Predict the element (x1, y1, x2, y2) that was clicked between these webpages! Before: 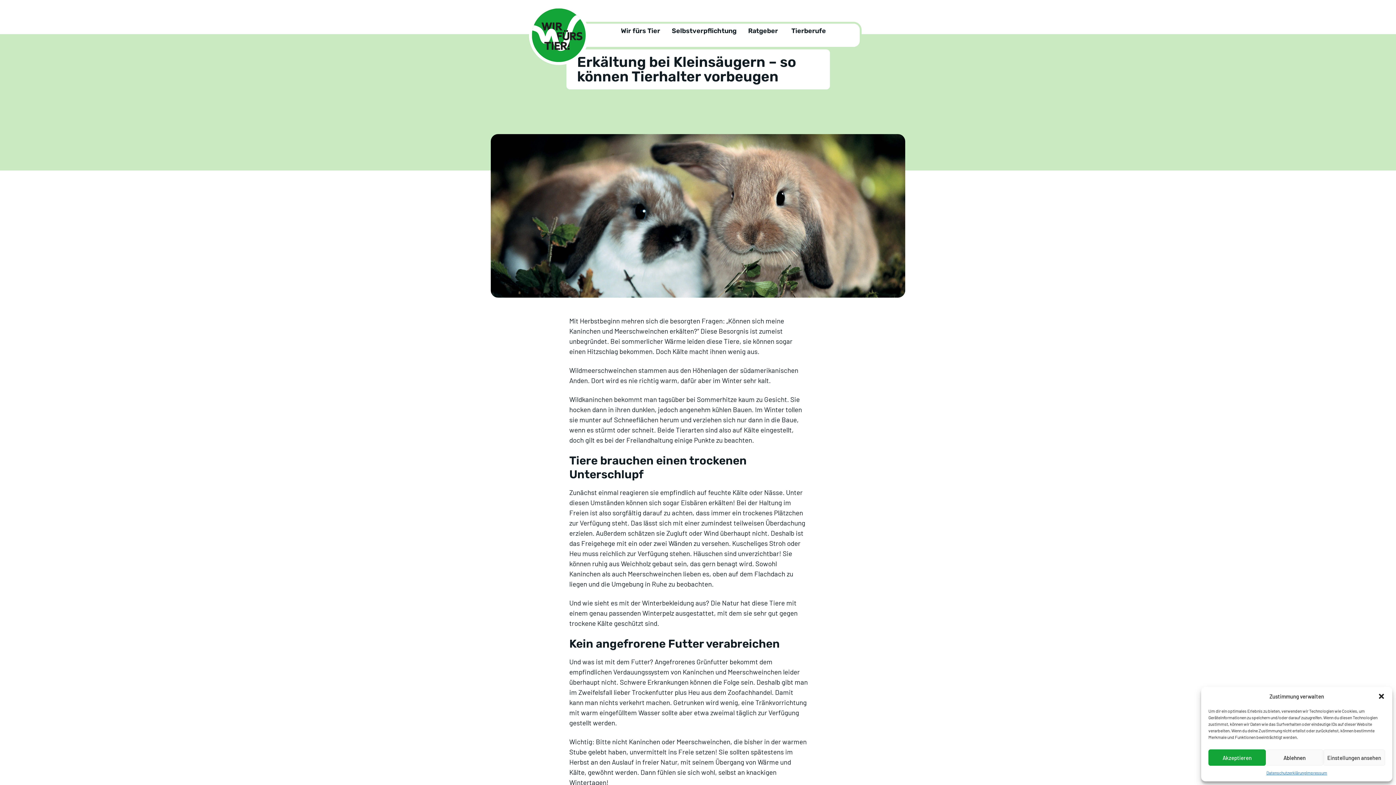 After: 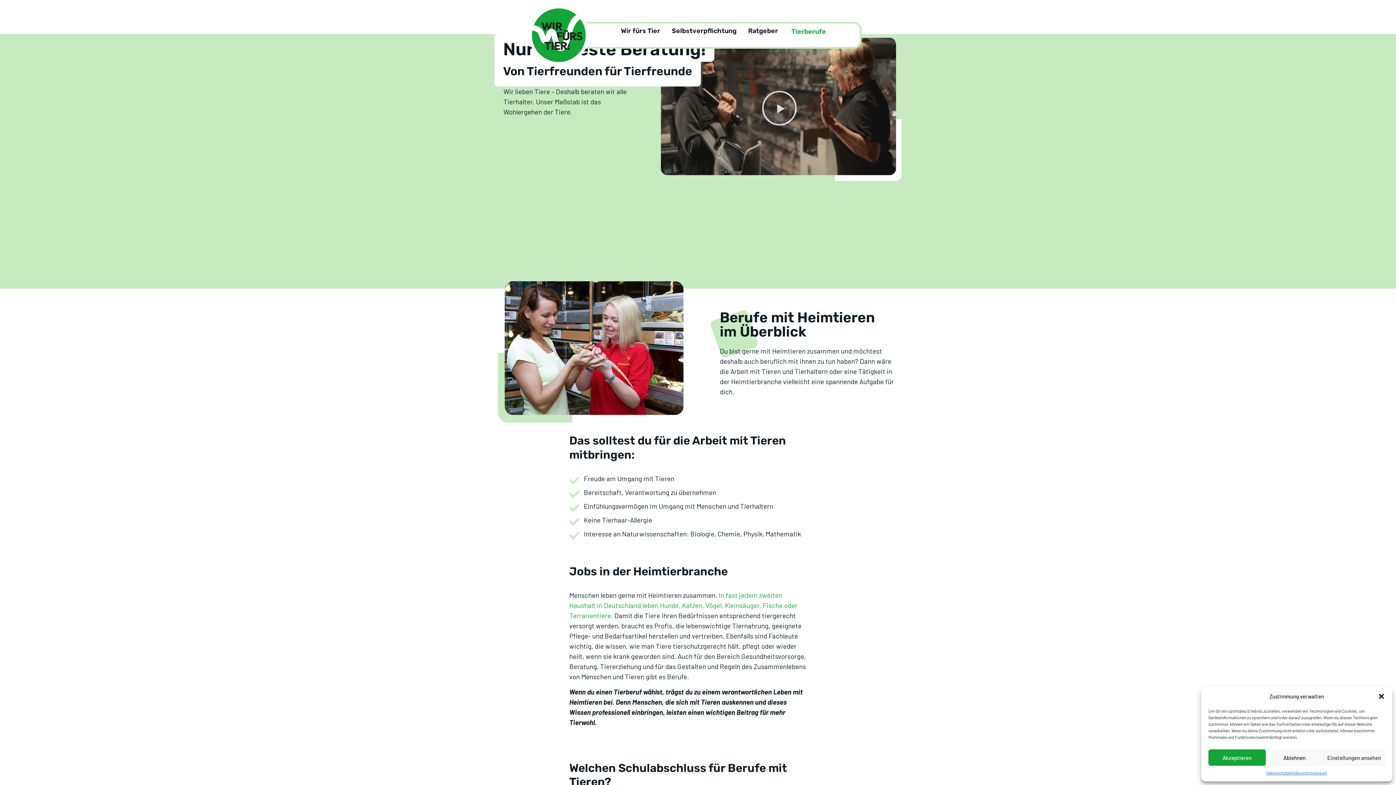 Action: bbox: (791, 26, 826, 35) label: Tierberufe